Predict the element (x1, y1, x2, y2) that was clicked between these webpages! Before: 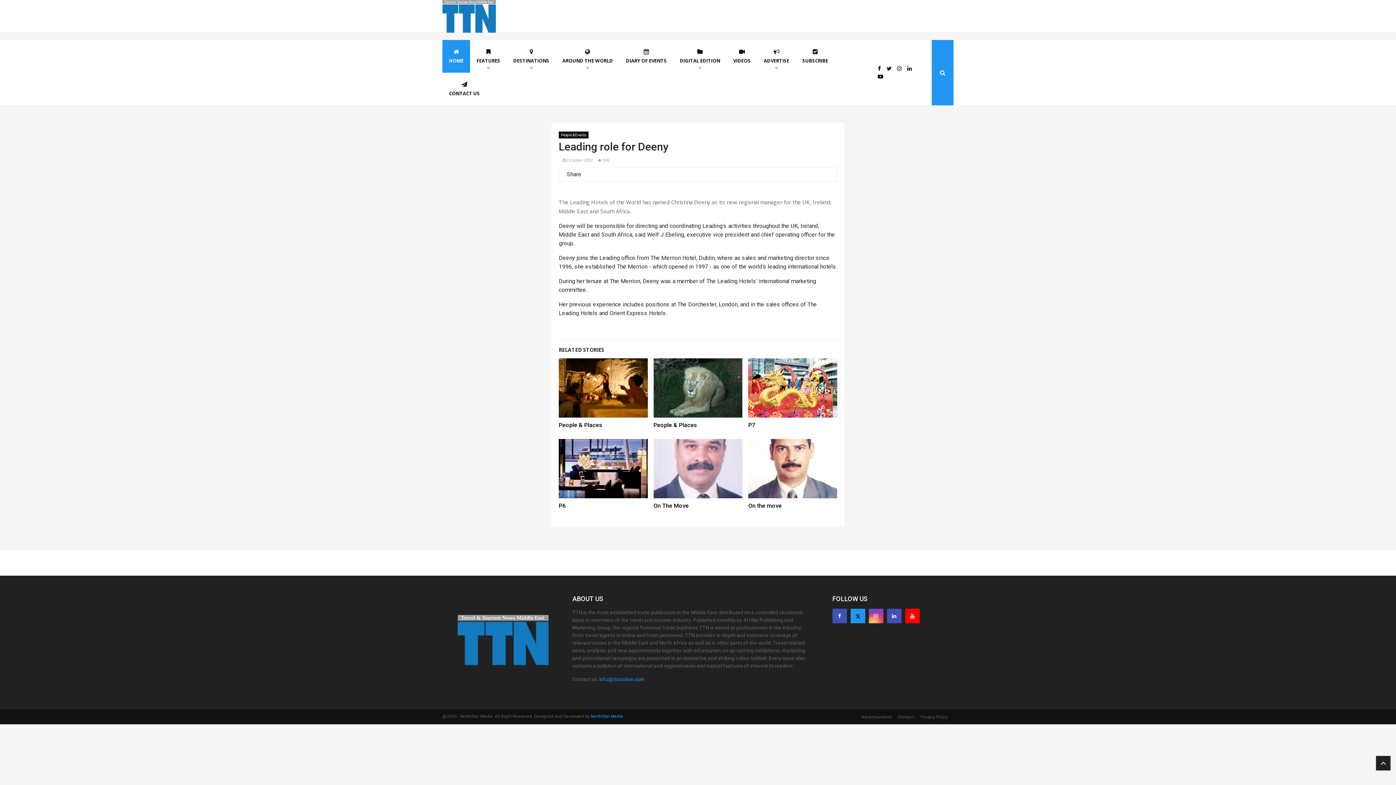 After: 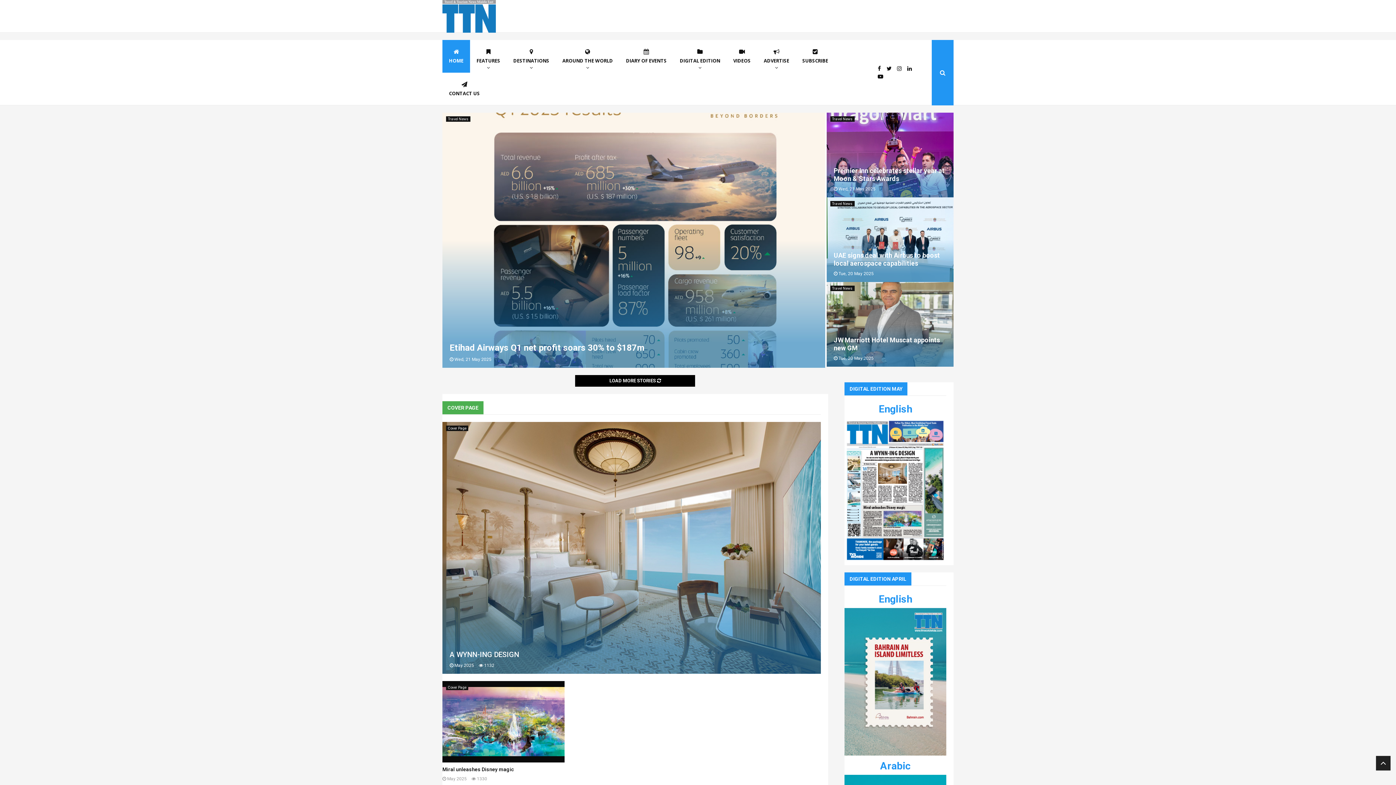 Action: bbox: (442, 40, 470, 72) label: HOME